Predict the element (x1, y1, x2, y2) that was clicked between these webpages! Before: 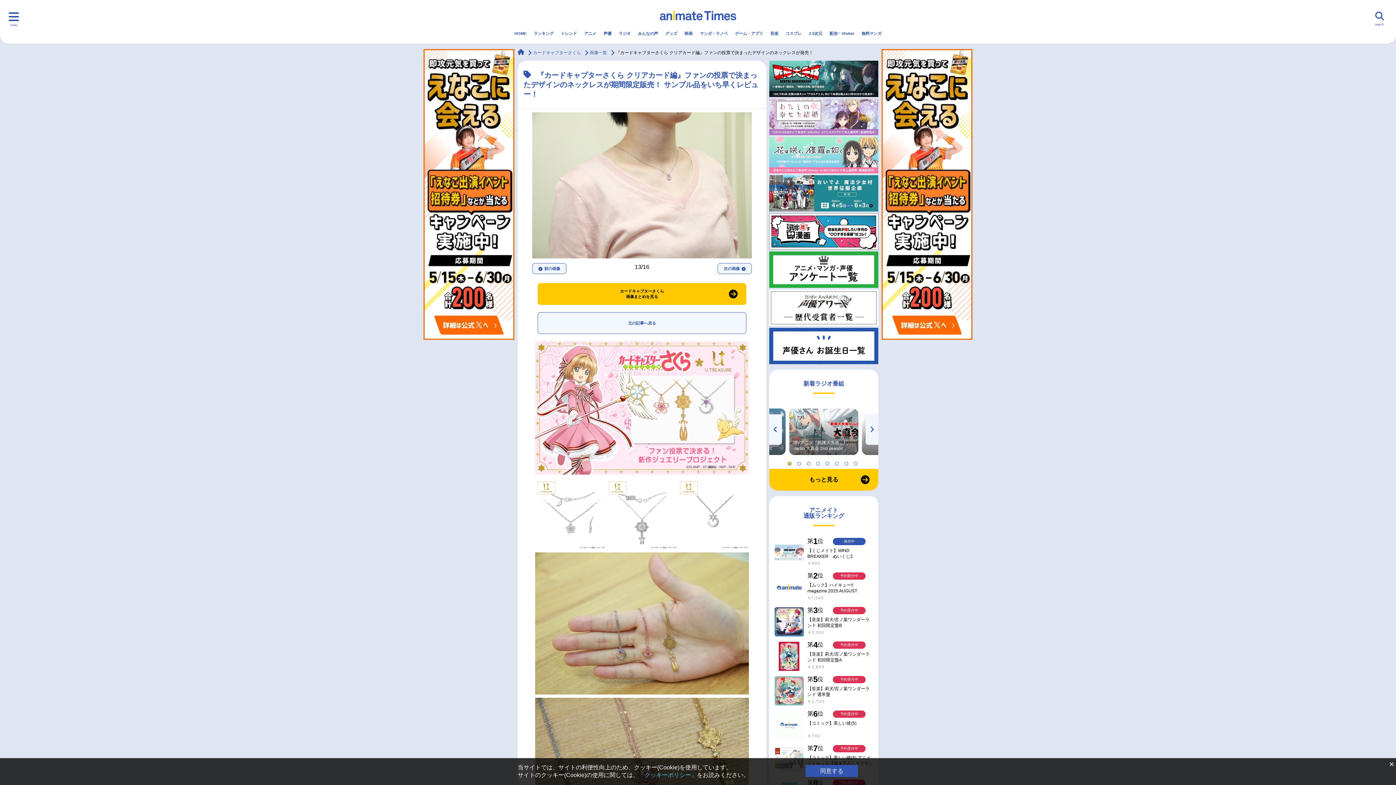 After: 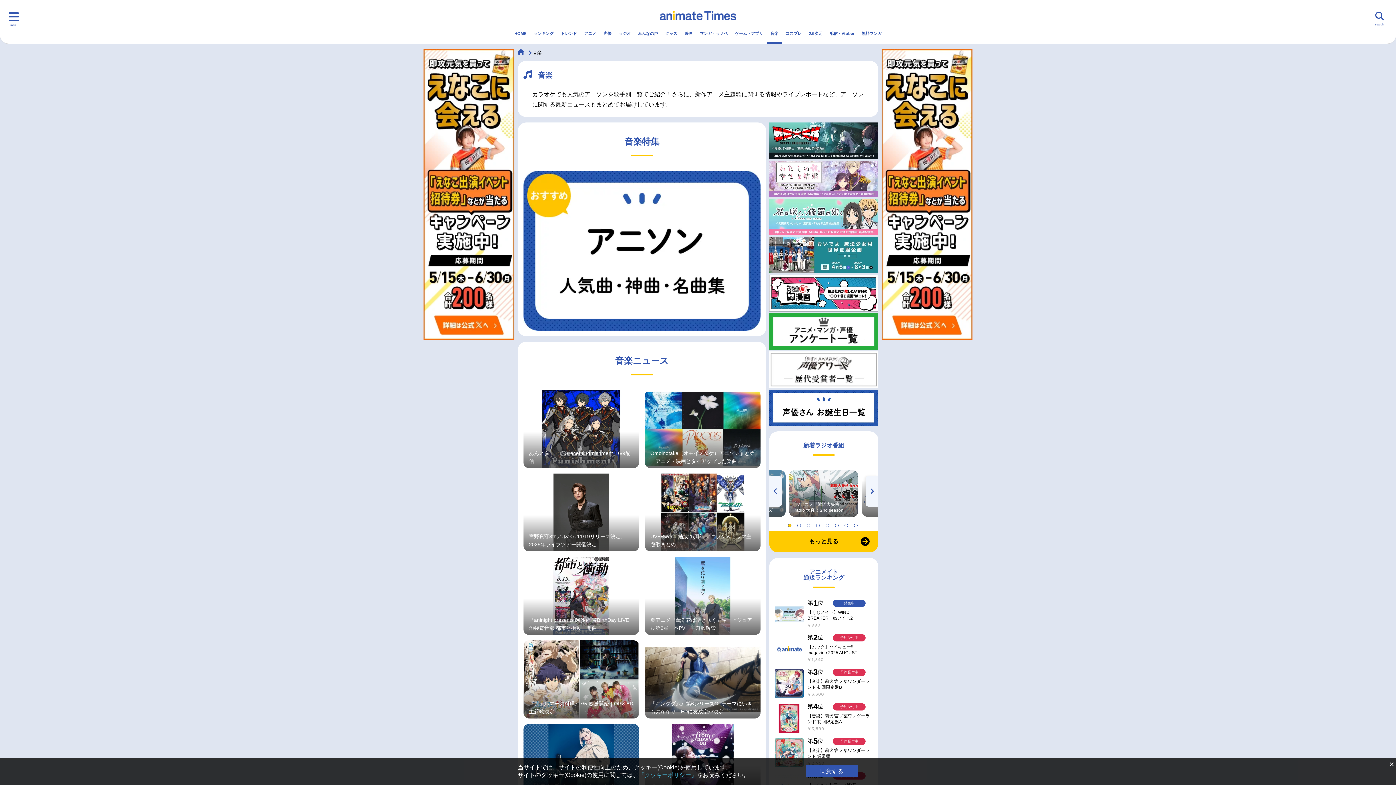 Action: bbox: (766, 24, 782, 42) label: 音楽